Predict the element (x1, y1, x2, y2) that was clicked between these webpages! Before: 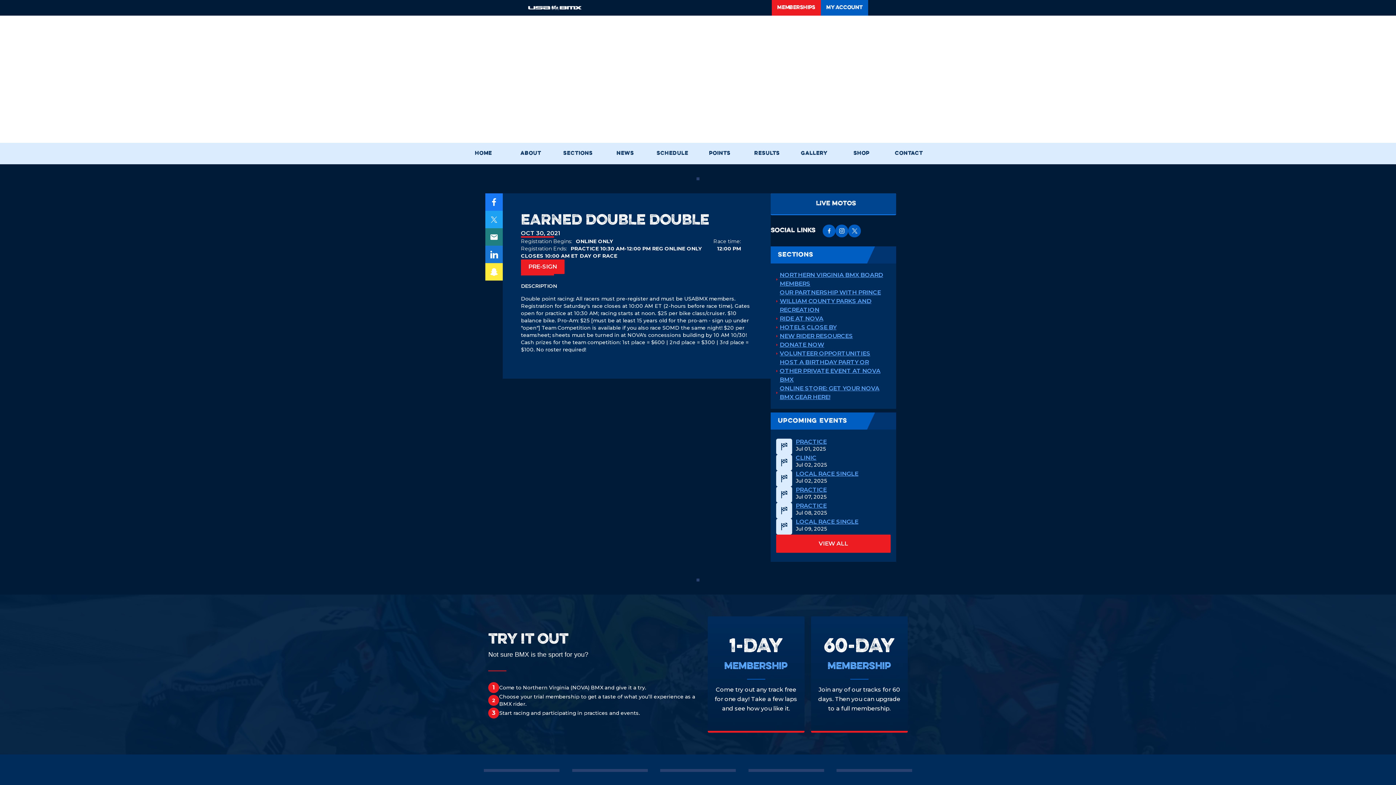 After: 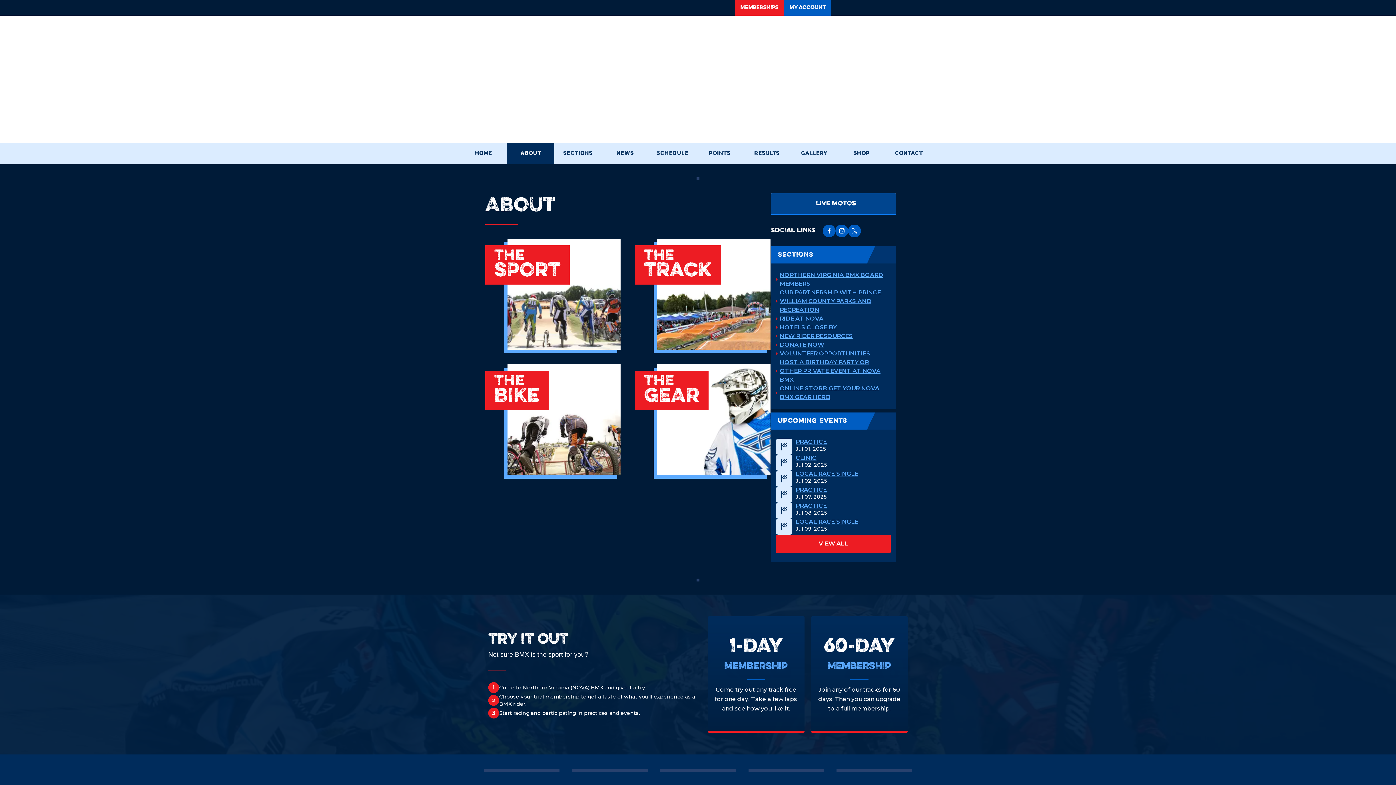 Action: bbox: (507, 142, 554, 164) label: about